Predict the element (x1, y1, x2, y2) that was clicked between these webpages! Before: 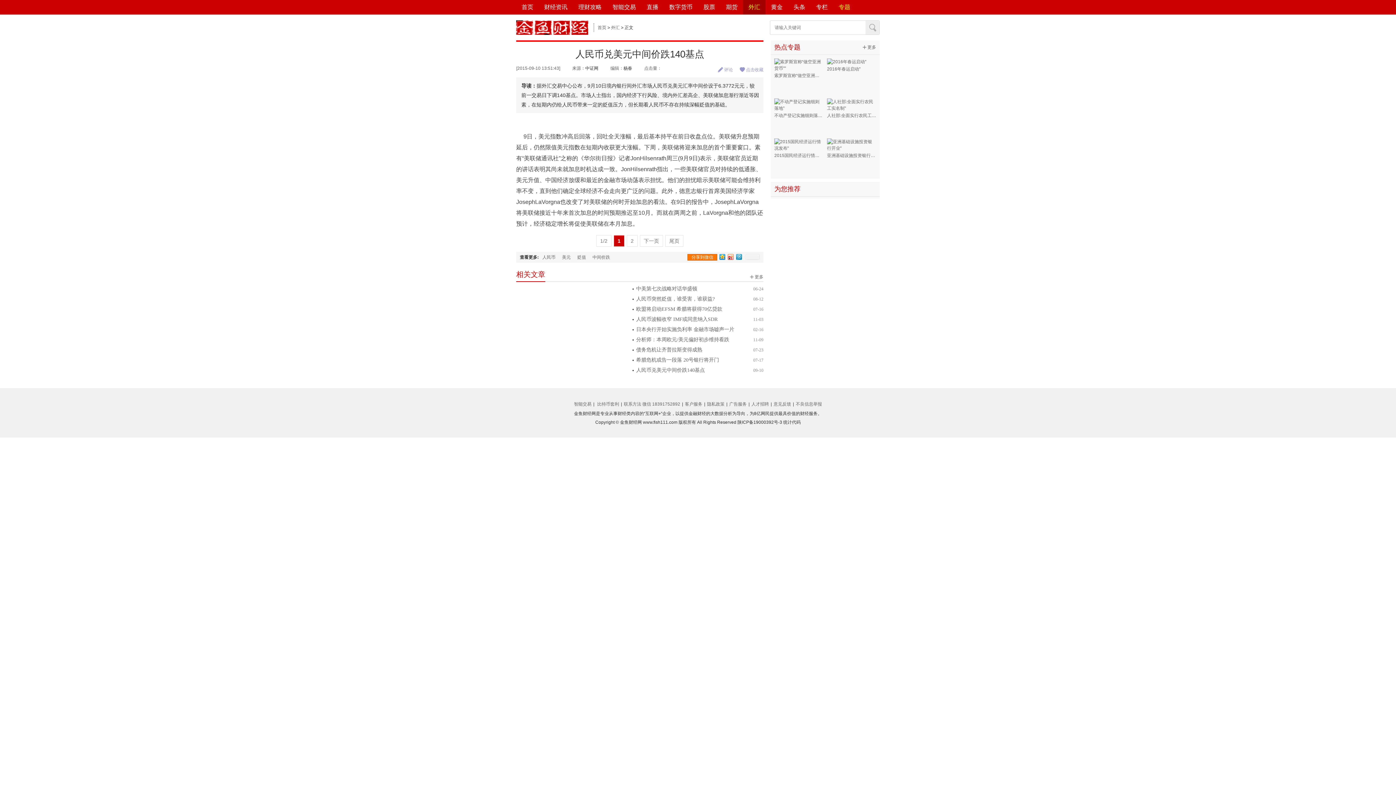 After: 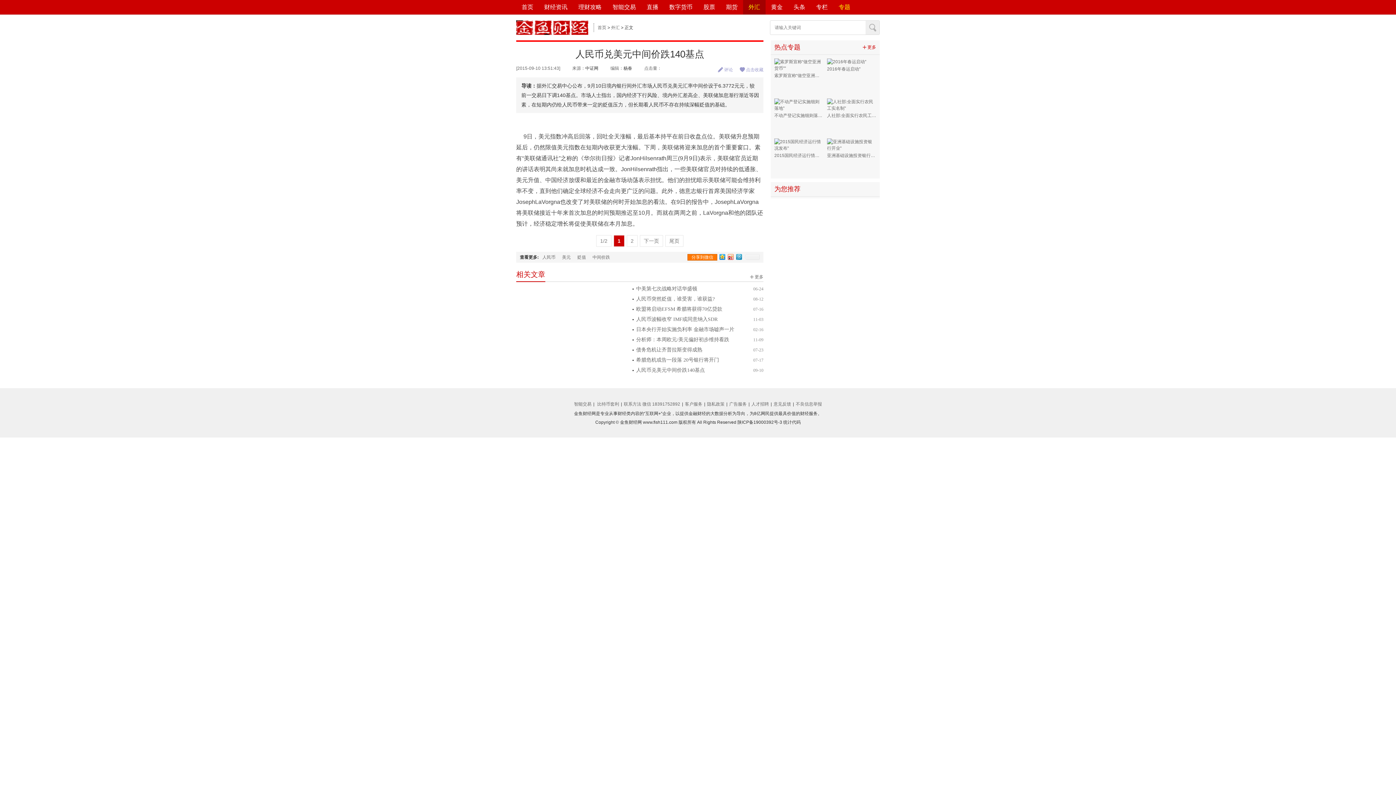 Action: label: 更多 bbox: (862, 40, 880, 54)